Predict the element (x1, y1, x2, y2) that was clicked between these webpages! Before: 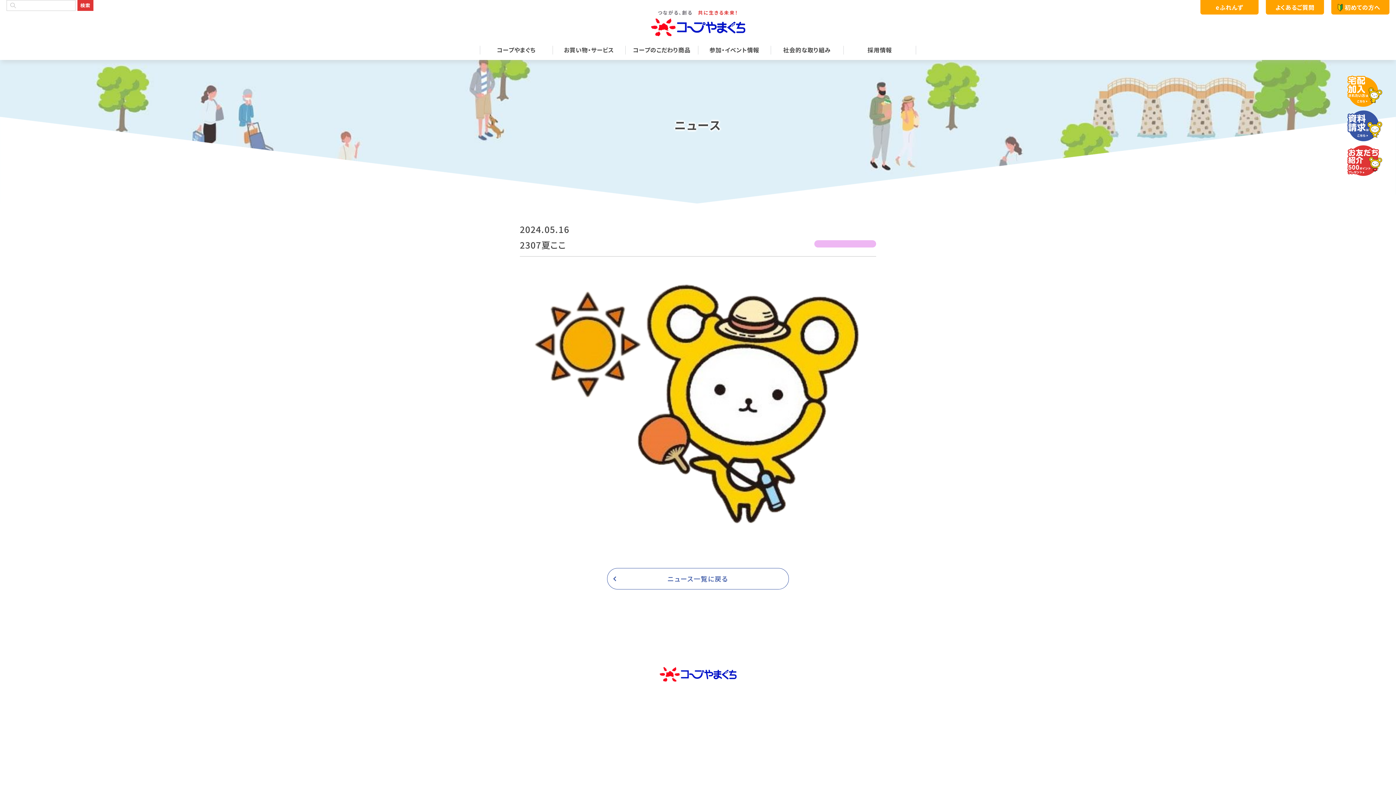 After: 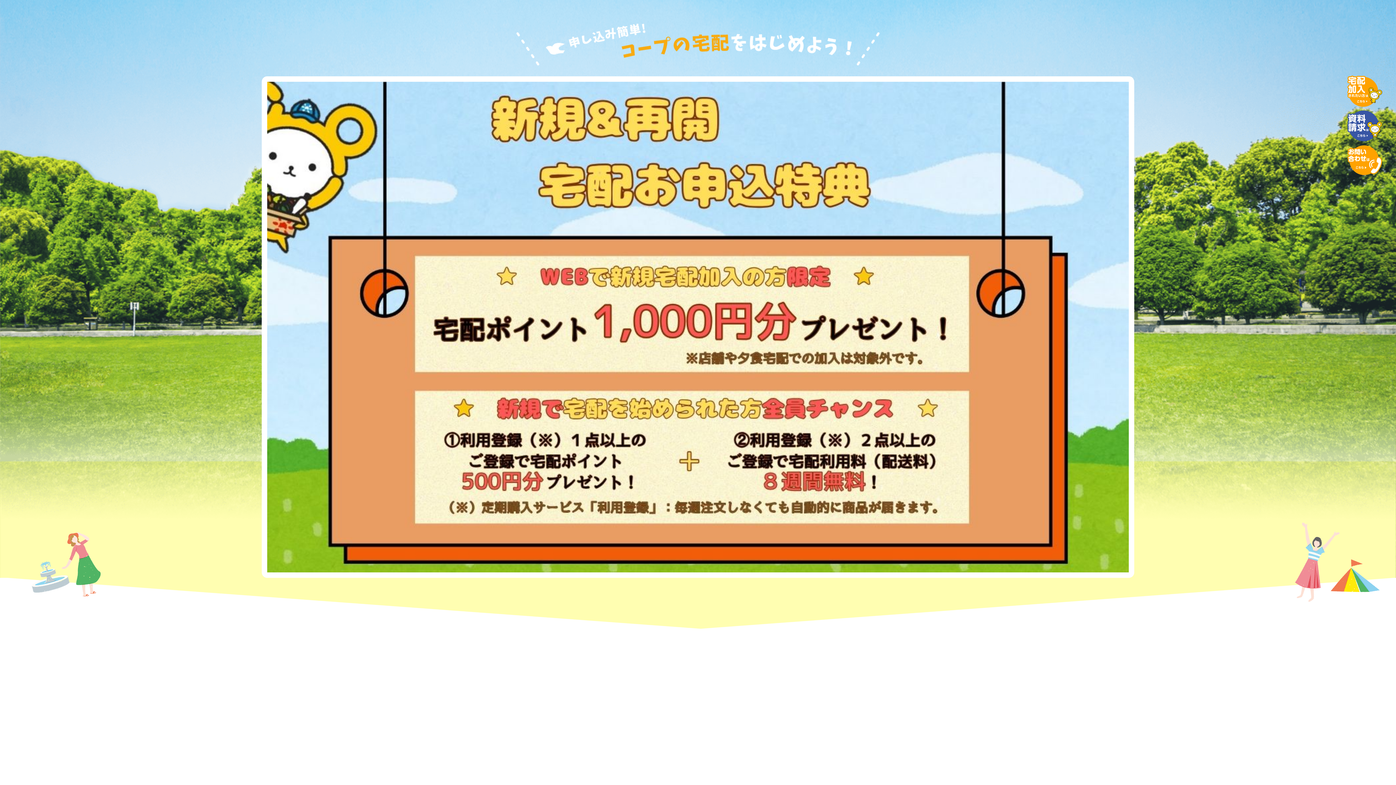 Action: bbox: (1347, 75, 1382, 108)